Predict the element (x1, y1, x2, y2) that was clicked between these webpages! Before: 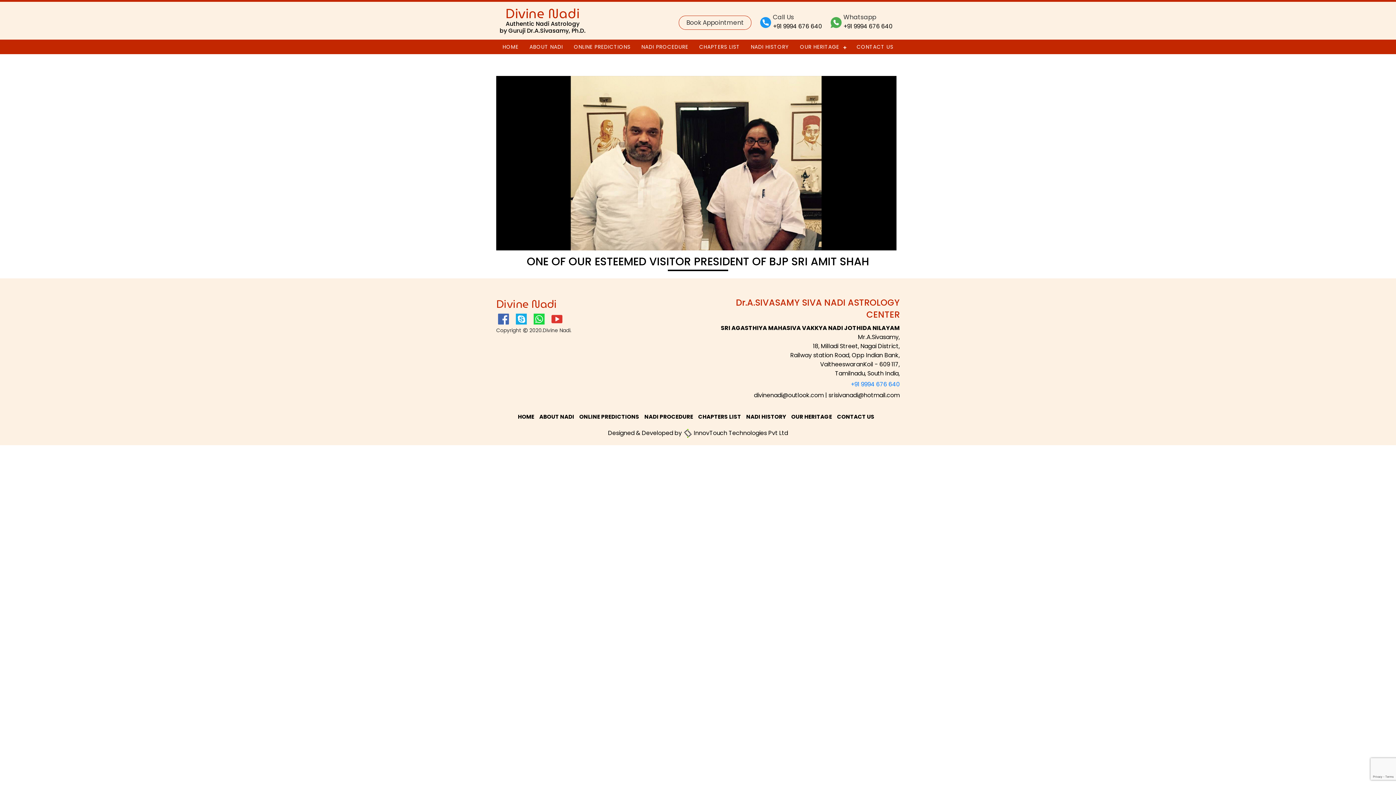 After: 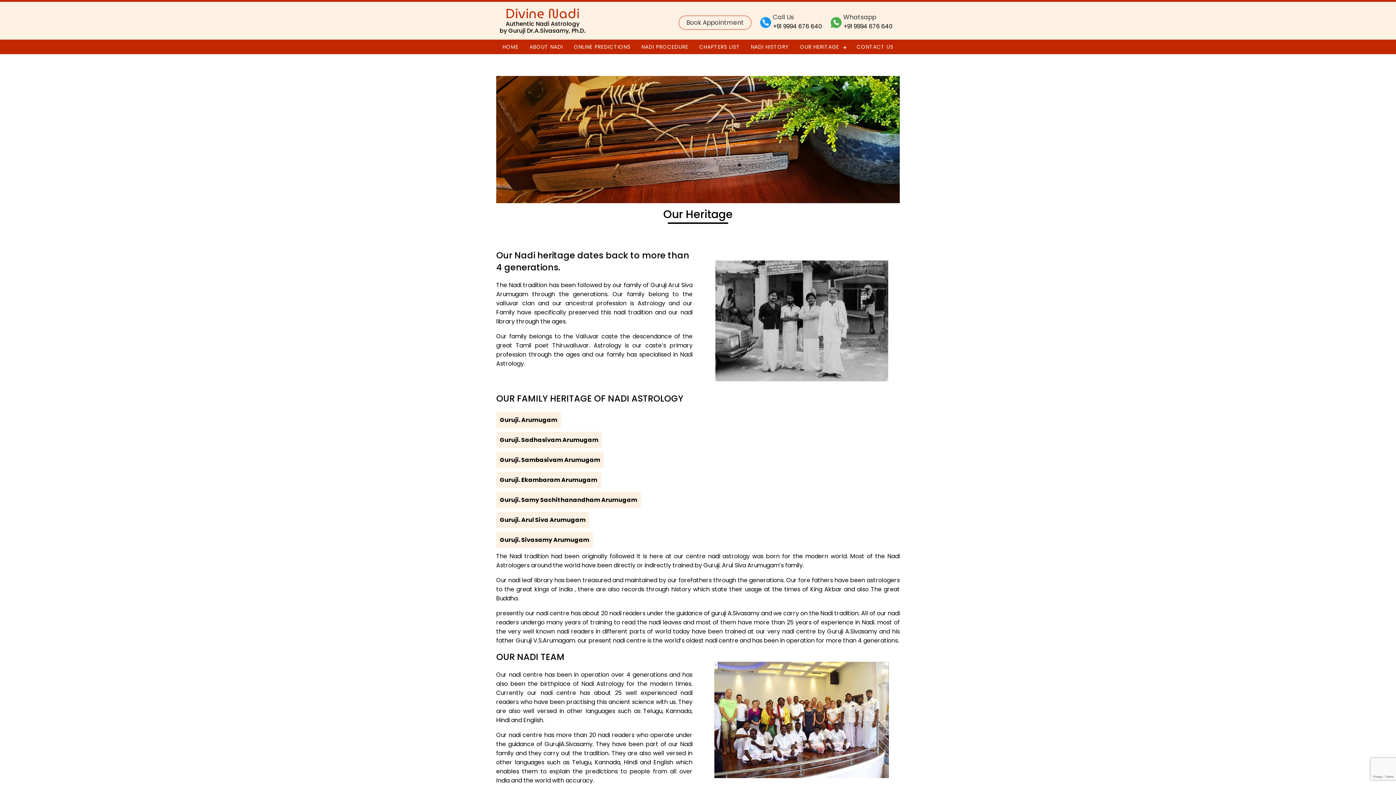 Action: bbox: (795, 40, 850, 53) label: OUR HERITAGE